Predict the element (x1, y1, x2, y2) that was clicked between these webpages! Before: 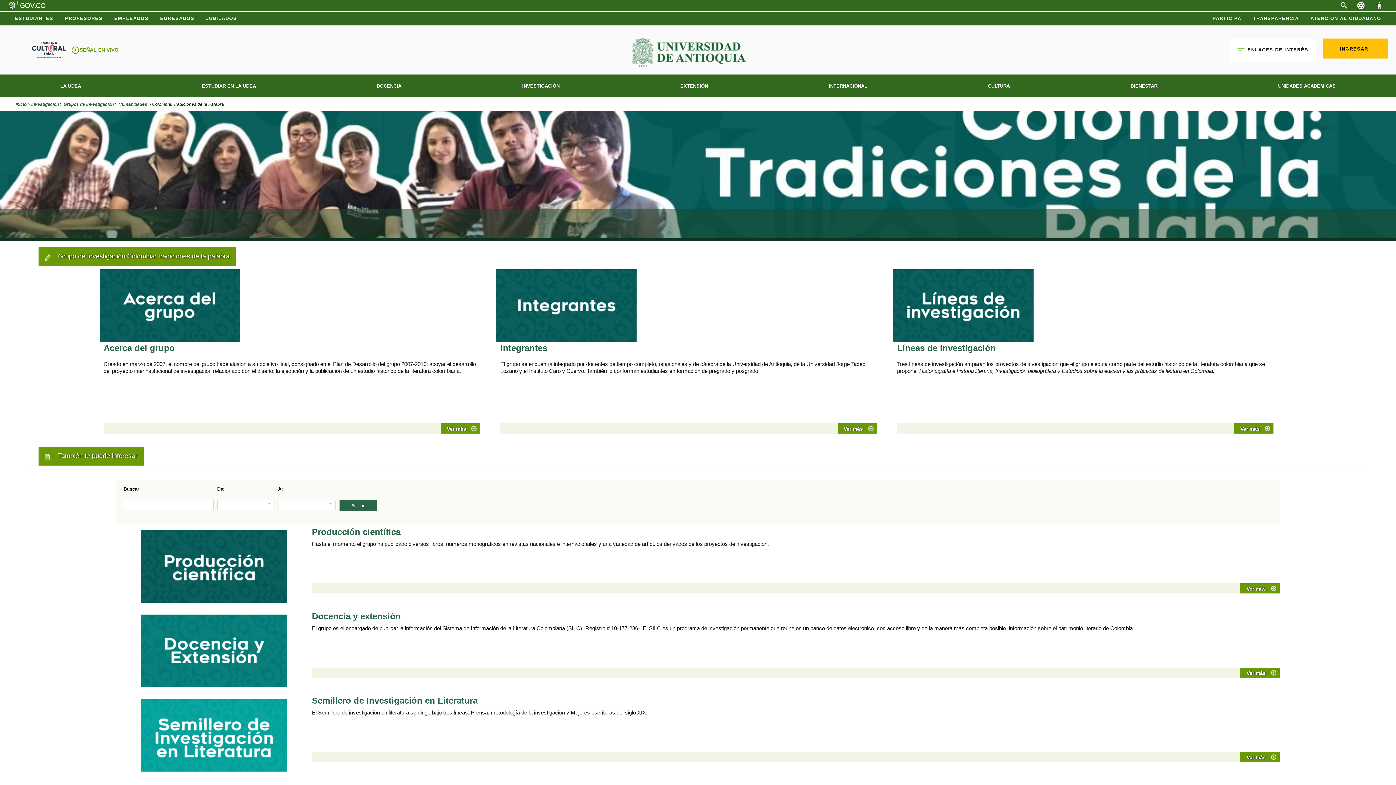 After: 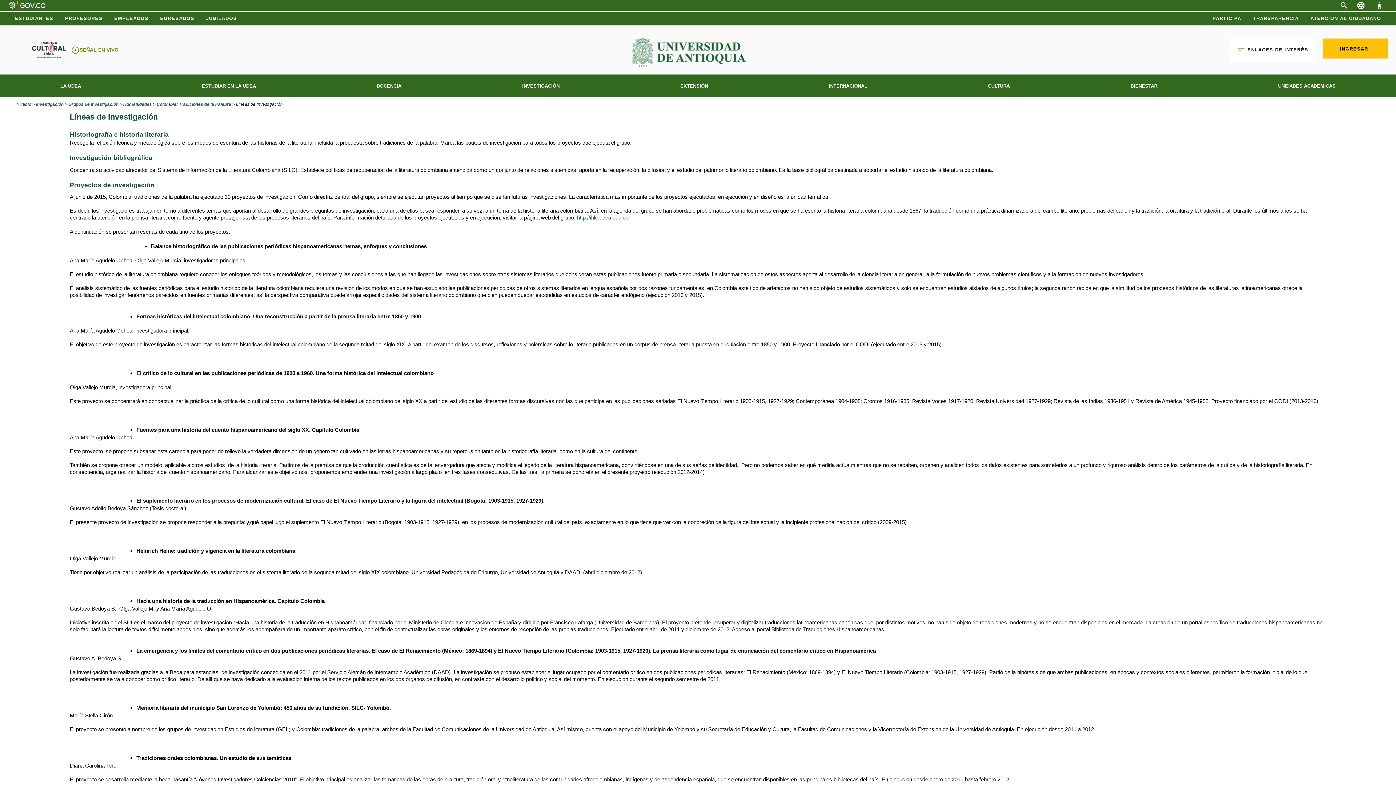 Action: bbox: (893, 304, 1033, 307)